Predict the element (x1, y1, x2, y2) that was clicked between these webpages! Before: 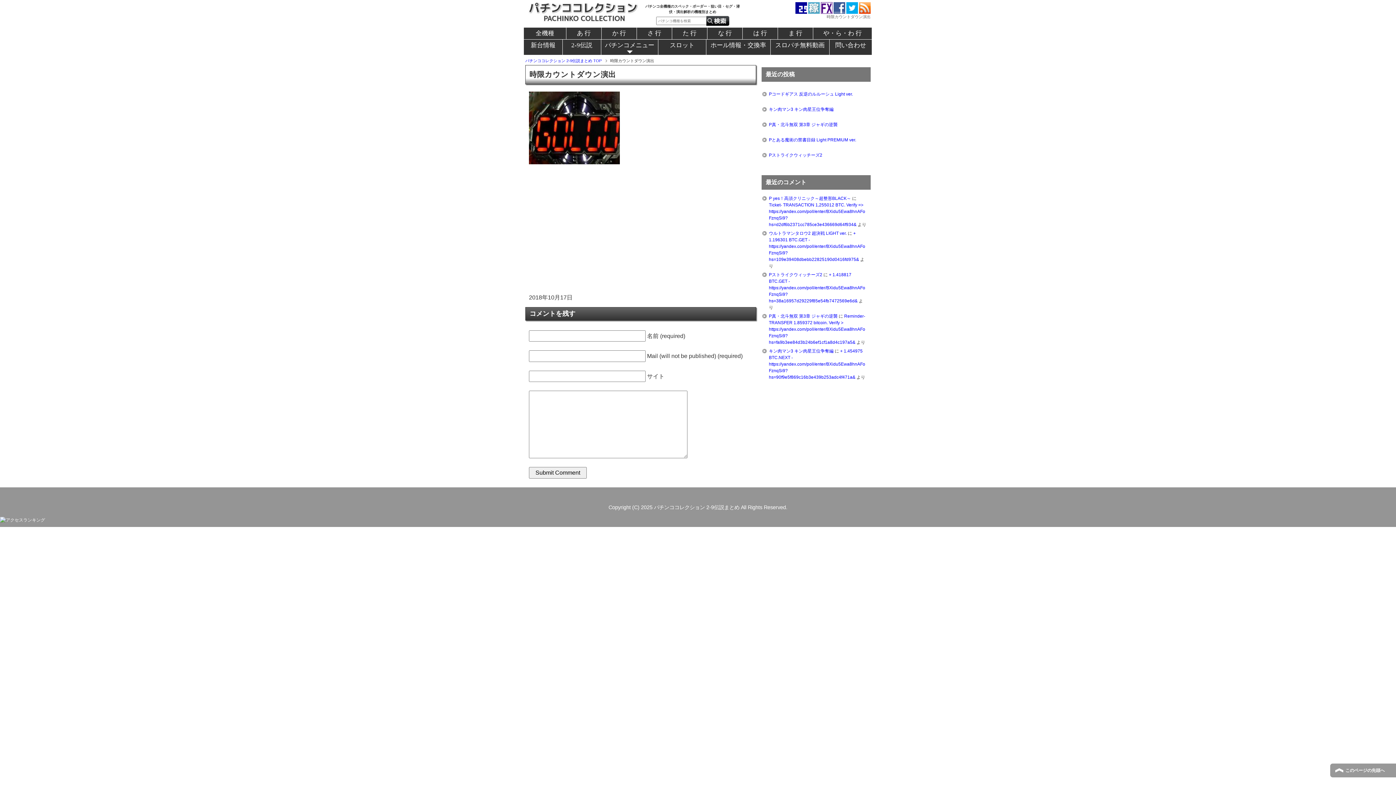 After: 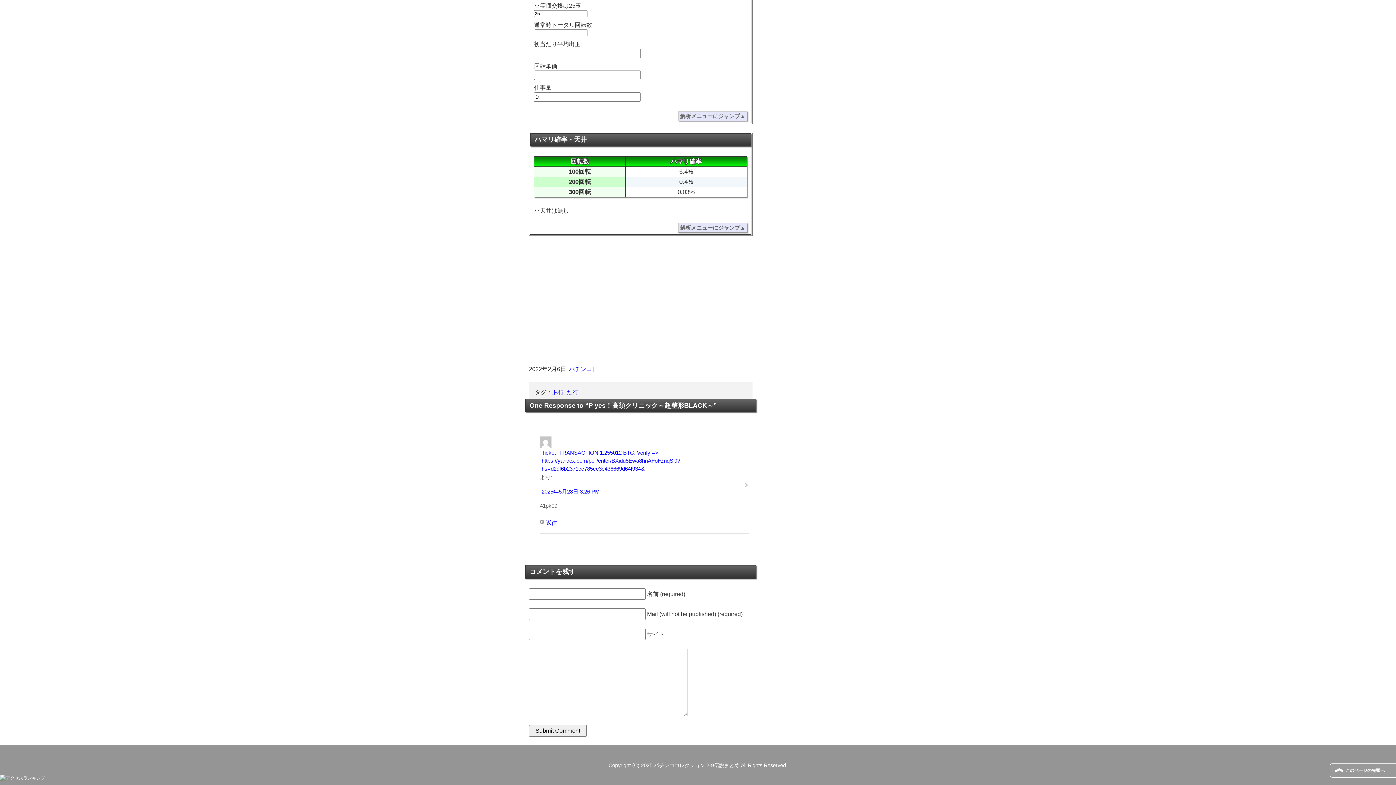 Action: label: P yes！高須クリニック～超整形BLACK～ bbox: (769, 196, 851, 201)